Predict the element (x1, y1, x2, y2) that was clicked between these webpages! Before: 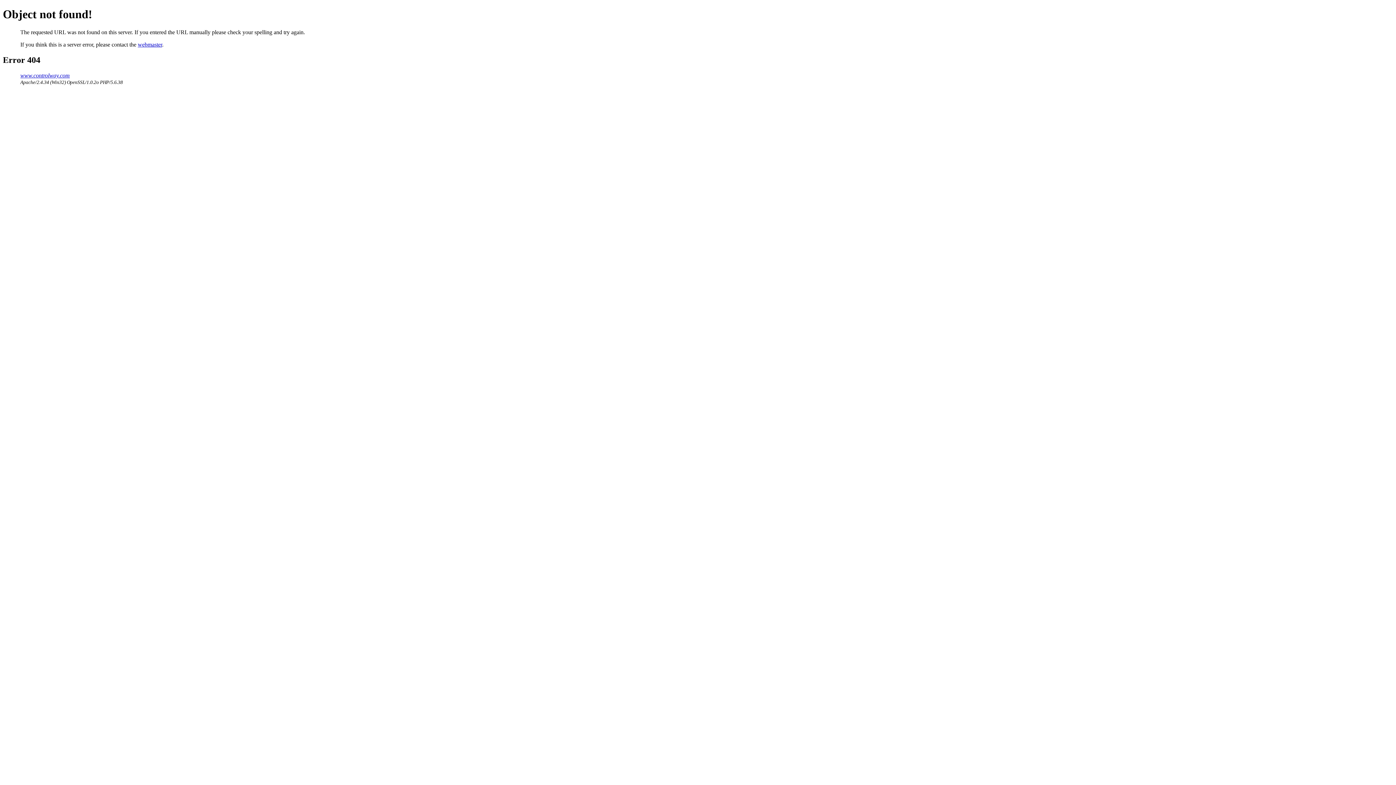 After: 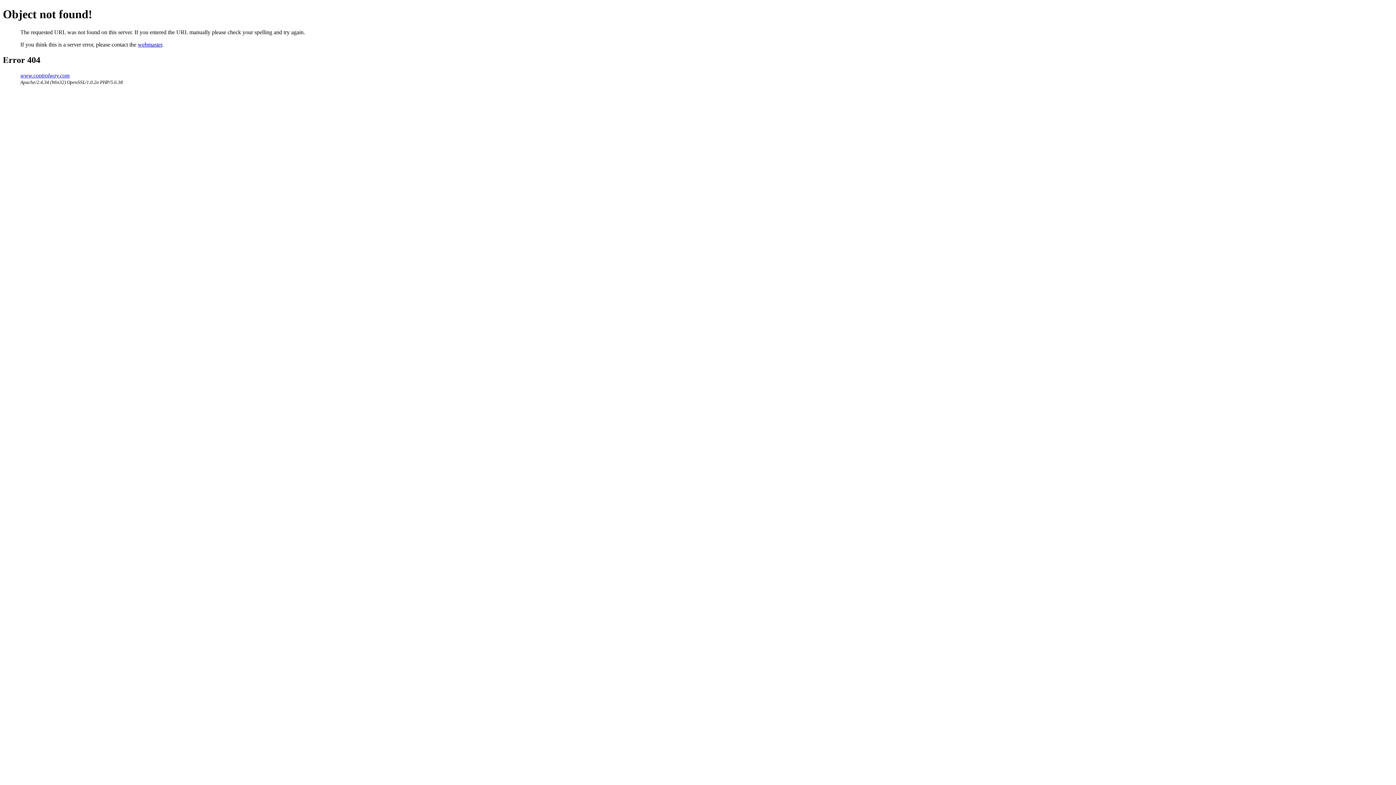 Action: label: webmaster bbox: (137, 41, 162, 47)